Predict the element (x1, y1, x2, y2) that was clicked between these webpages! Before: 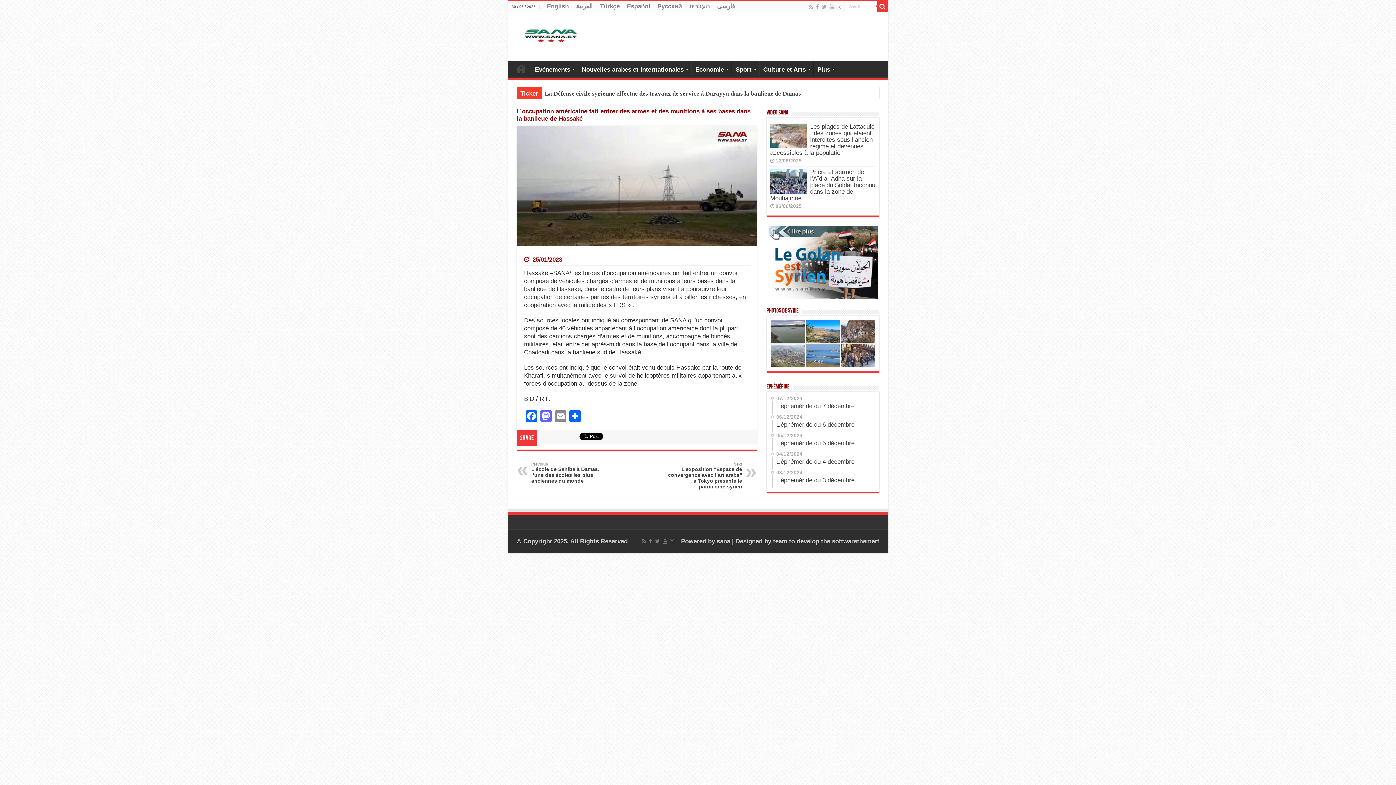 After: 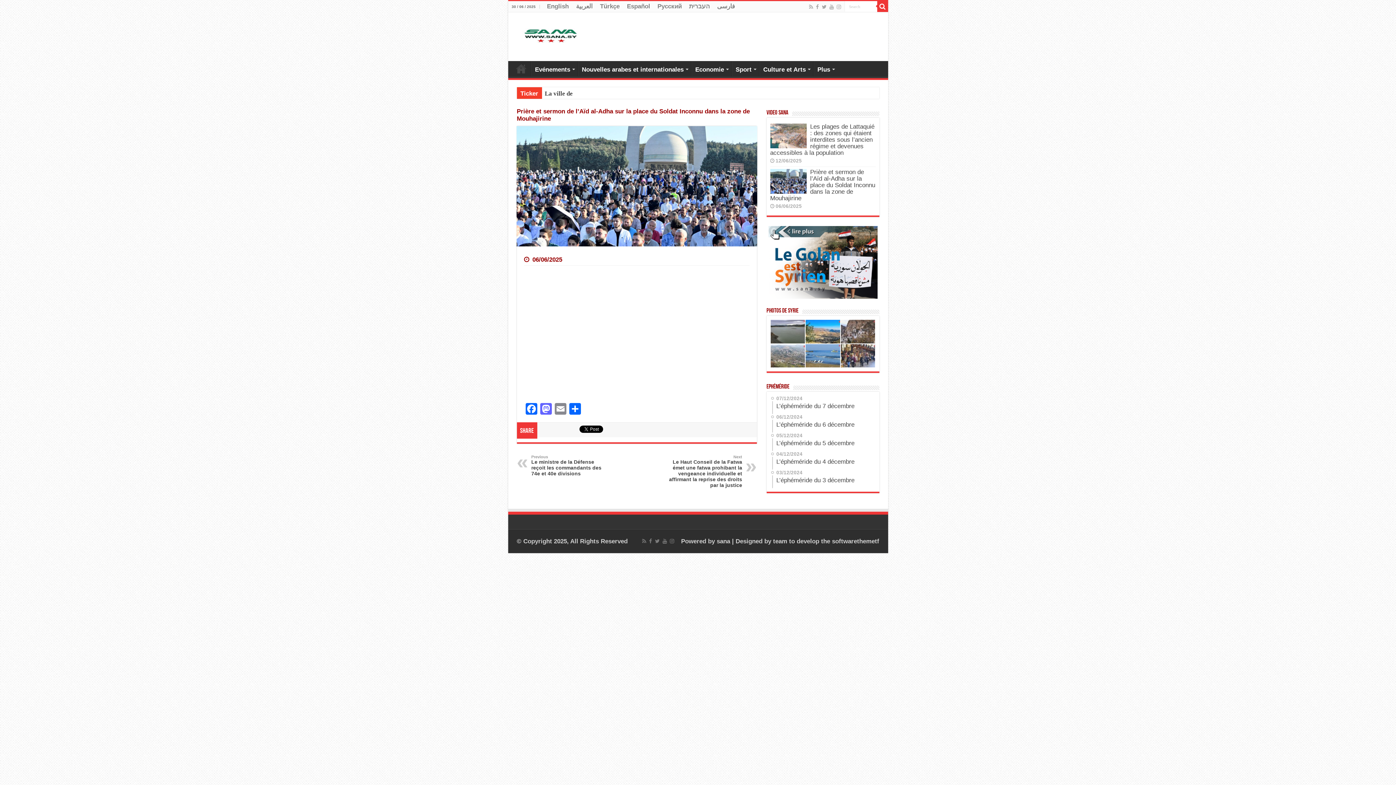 Action: label: Prière et sermon de l’Aïd al-Adha sur la place du Soldat Inconnu dans la zone de Mouhajirine bbox: (770, 168, 875, 201)